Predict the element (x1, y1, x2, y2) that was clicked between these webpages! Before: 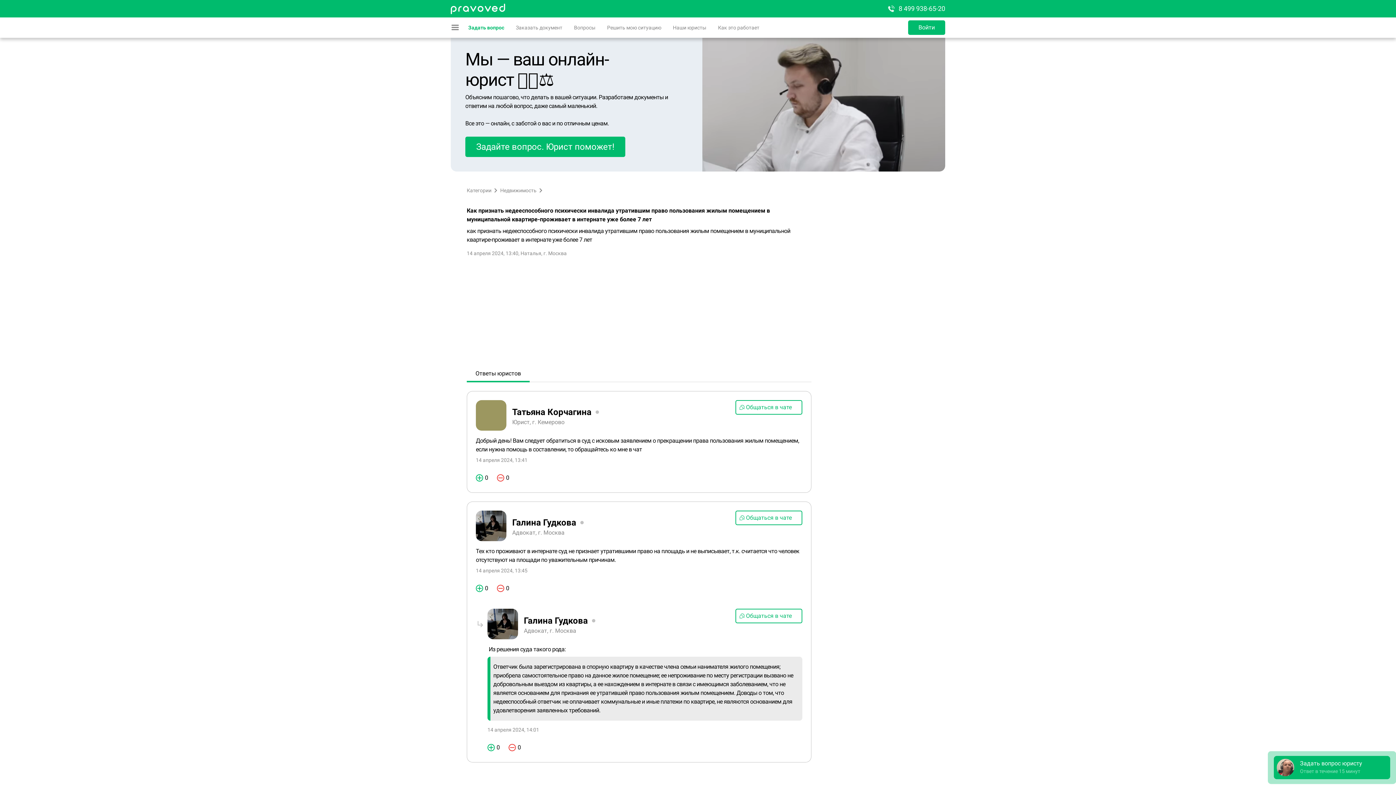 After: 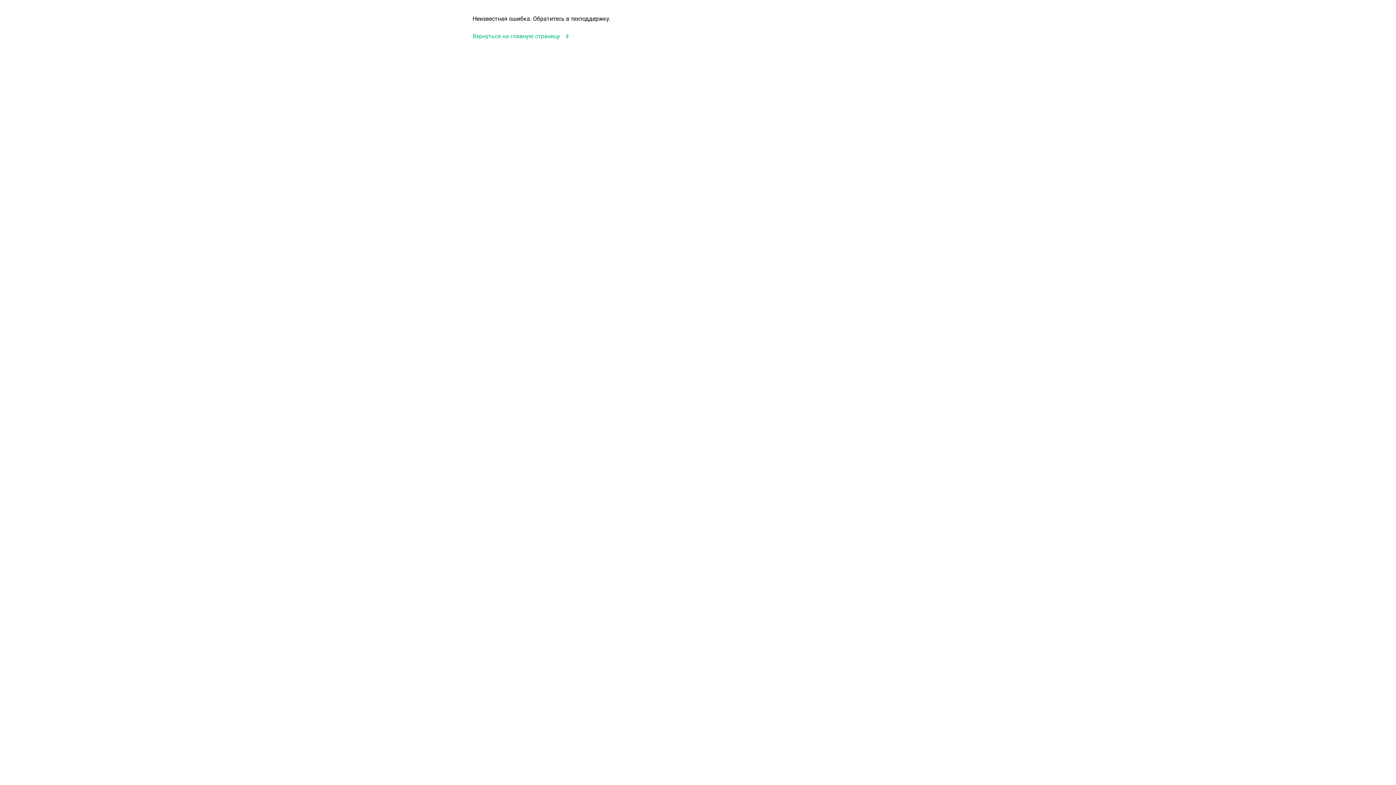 Action: bbox: (487, 609, 802, 645) label: Галина Гудкова
Адвокат, г. Москва
Общаться в чате